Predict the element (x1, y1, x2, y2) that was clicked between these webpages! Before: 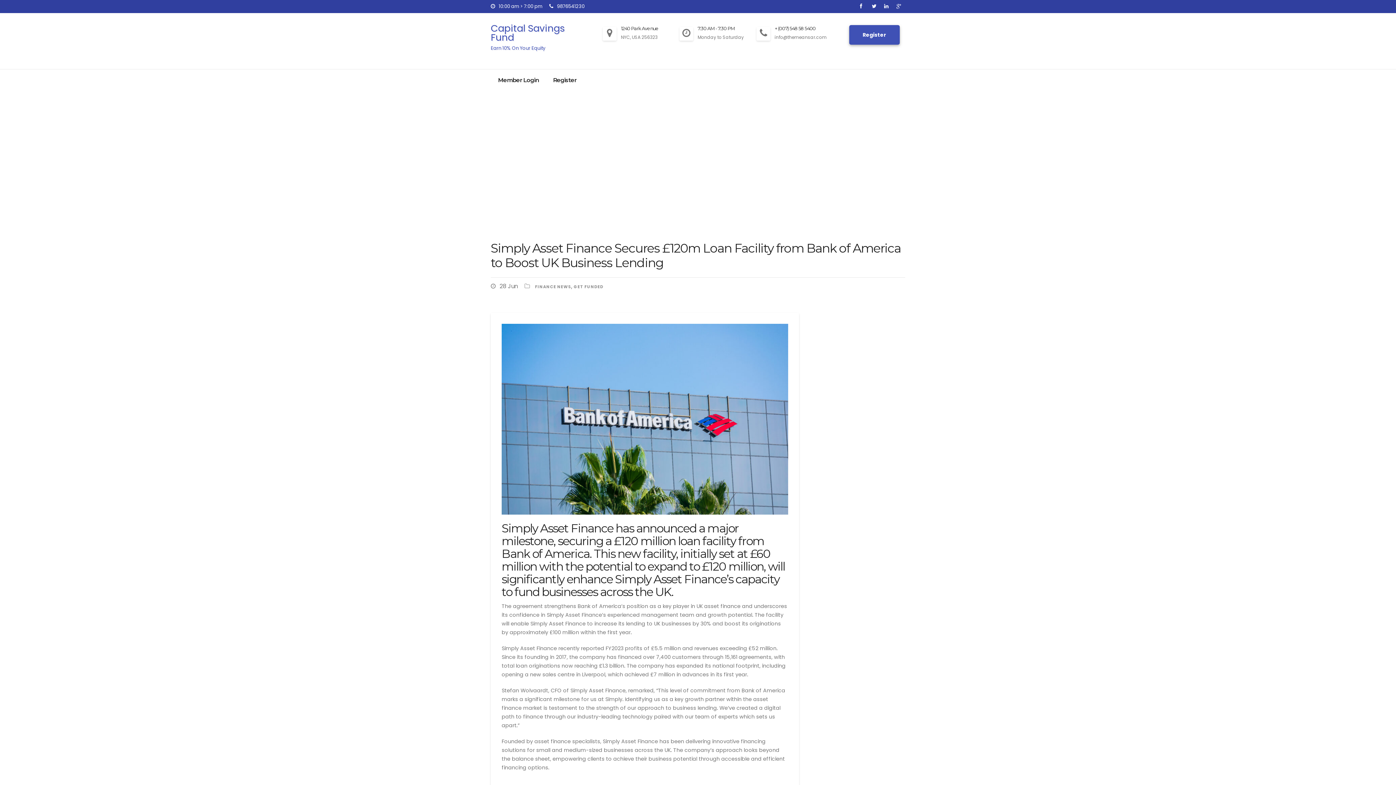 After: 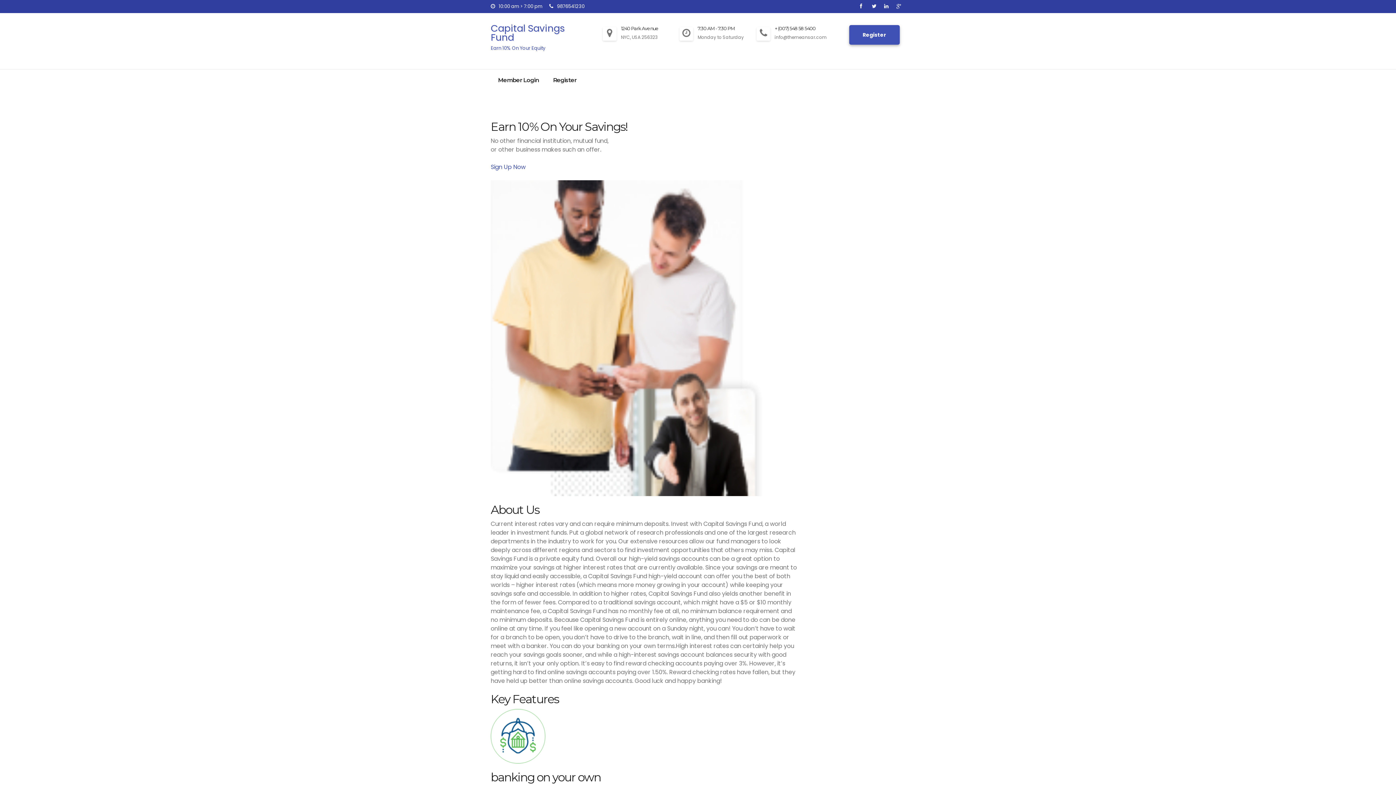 Action: bbox: (490, 18, 568, 56) label: Capital Savings Fund
Earn 10% On Your Equity